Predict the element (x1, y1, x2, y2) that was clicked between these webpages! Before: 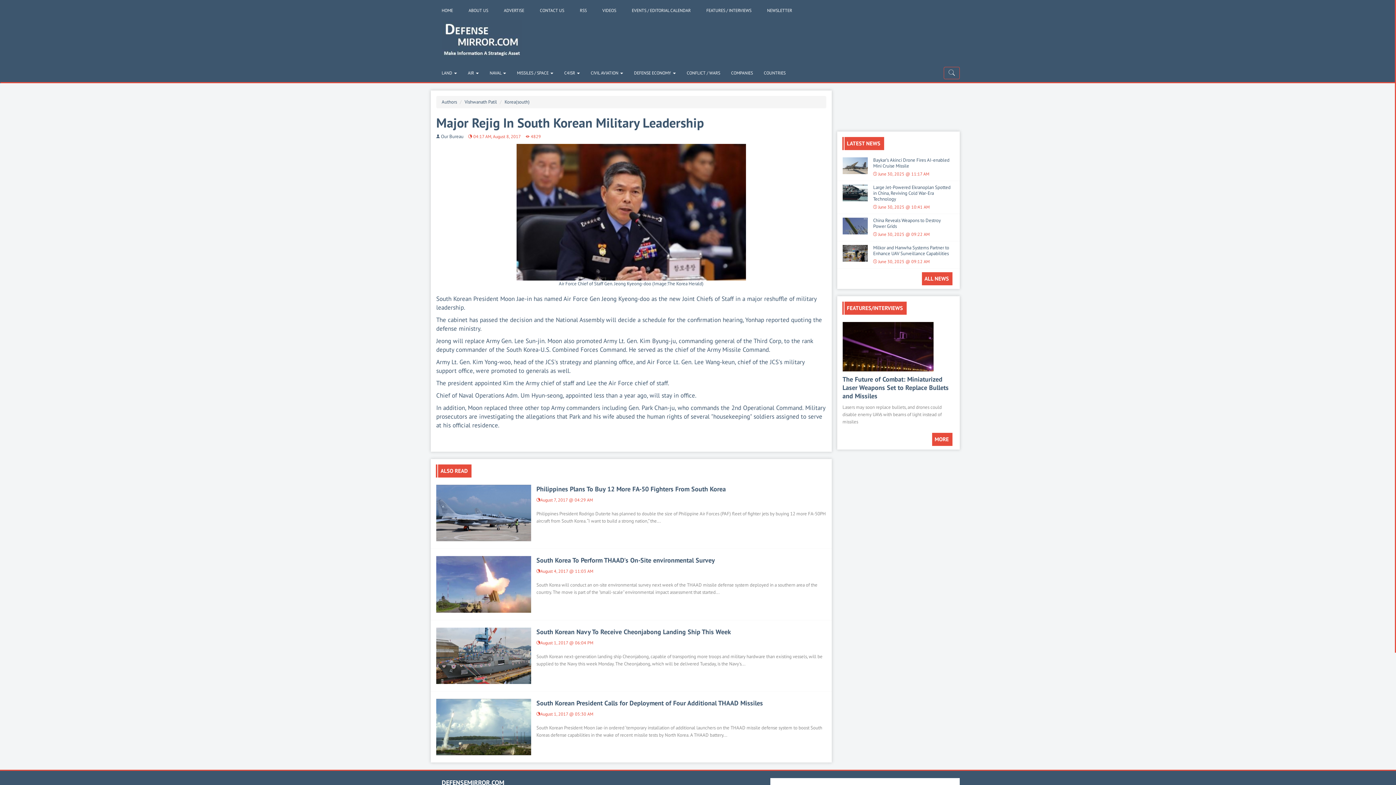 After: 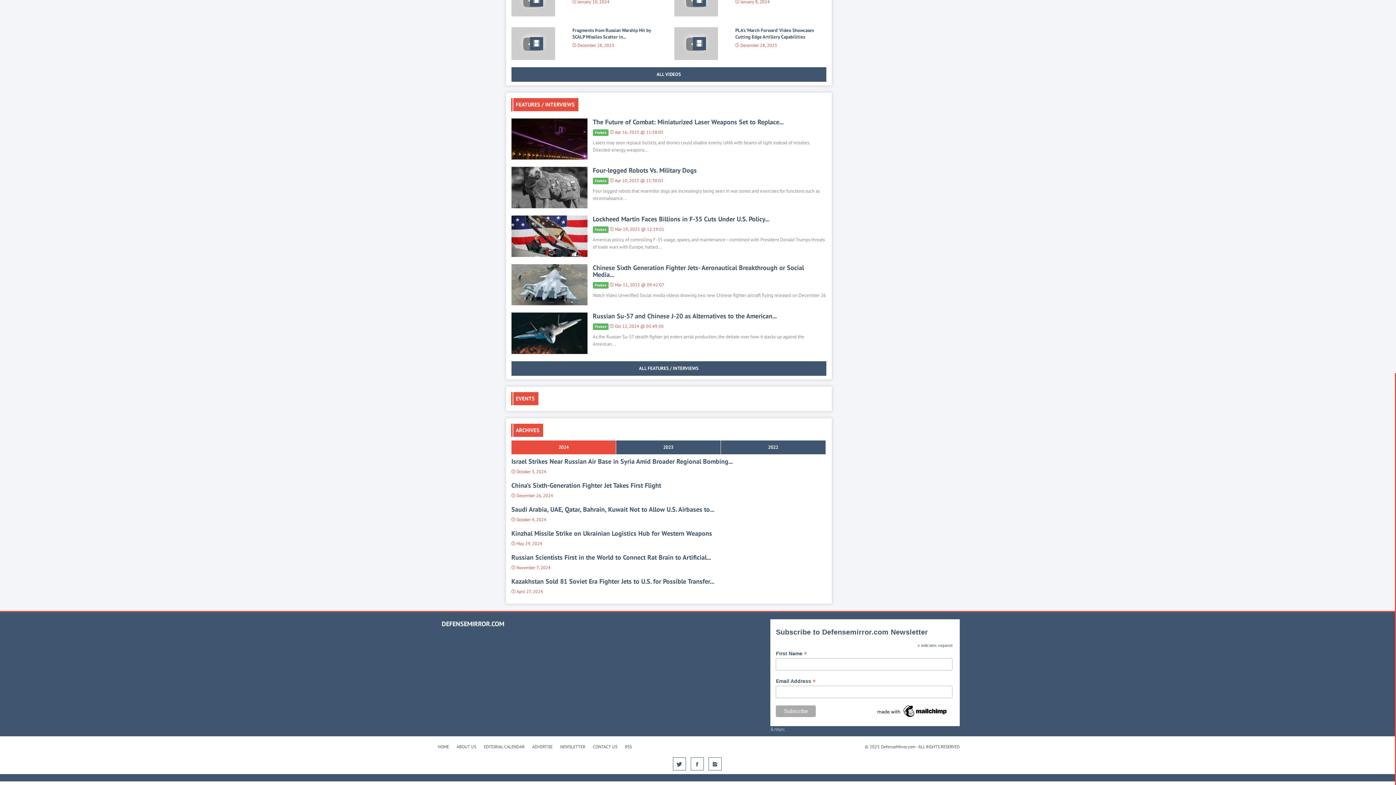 Action: bbox: (761, 7, 797, 13) label: NEWSLETTER